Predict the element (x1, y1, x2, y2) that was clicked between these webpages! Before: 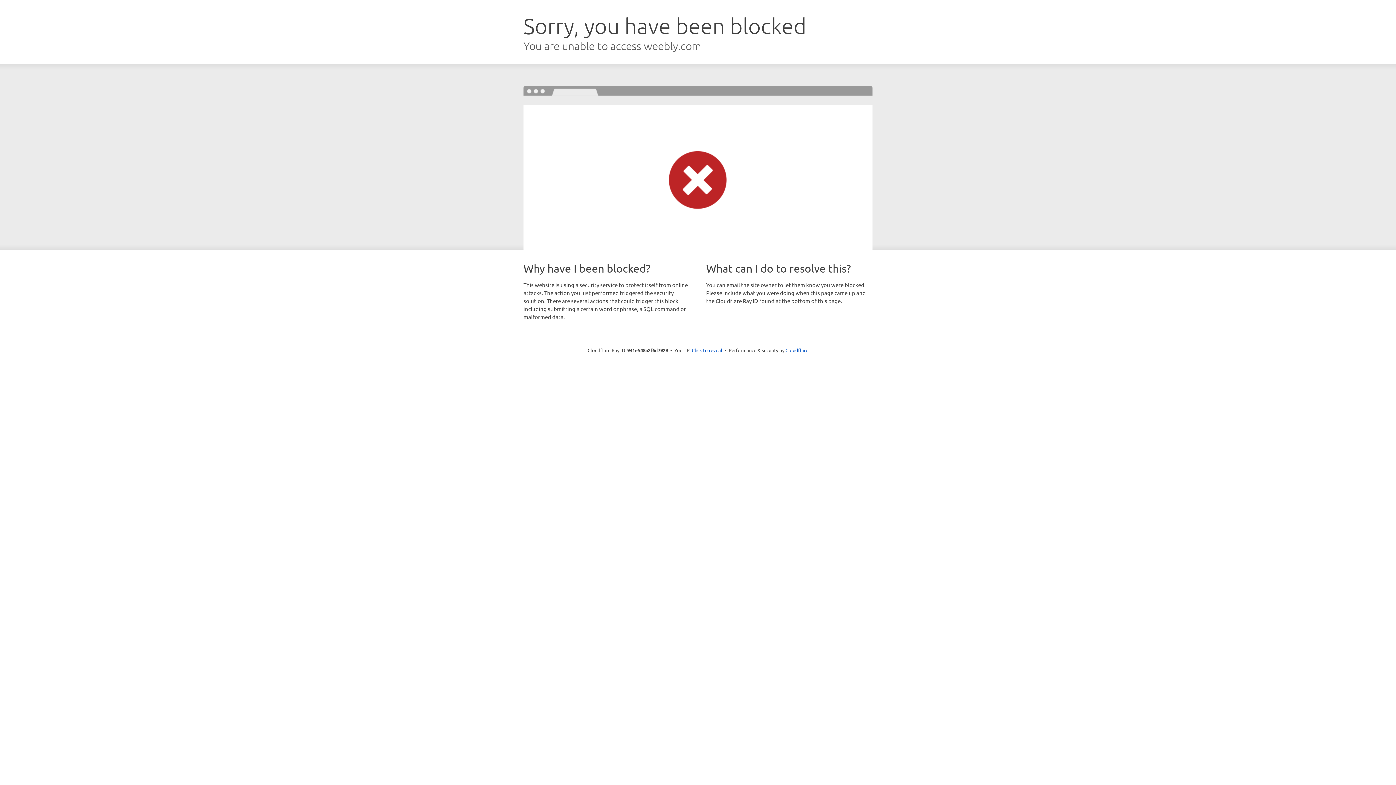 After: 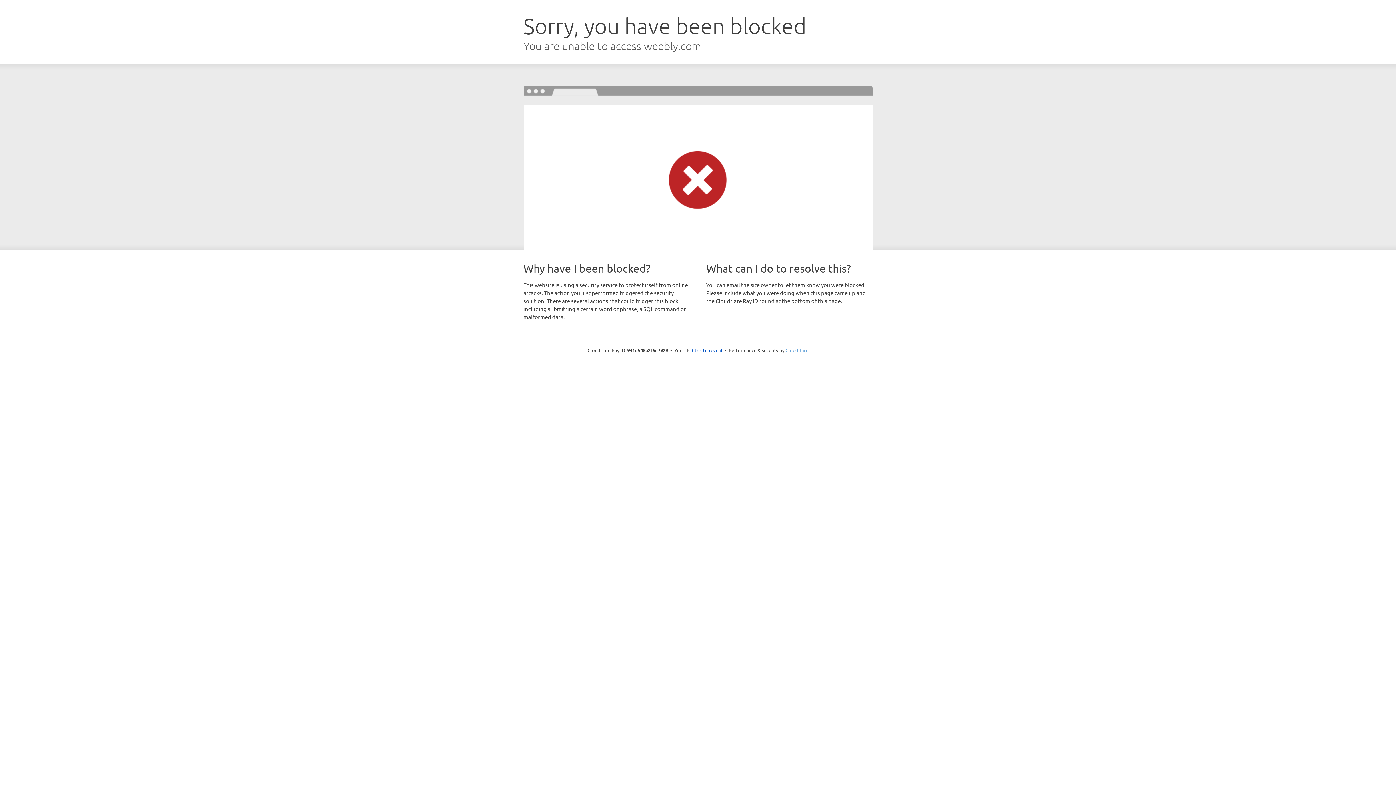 Action: label: Cloudflare bbox: (785, 347, 808, 353)